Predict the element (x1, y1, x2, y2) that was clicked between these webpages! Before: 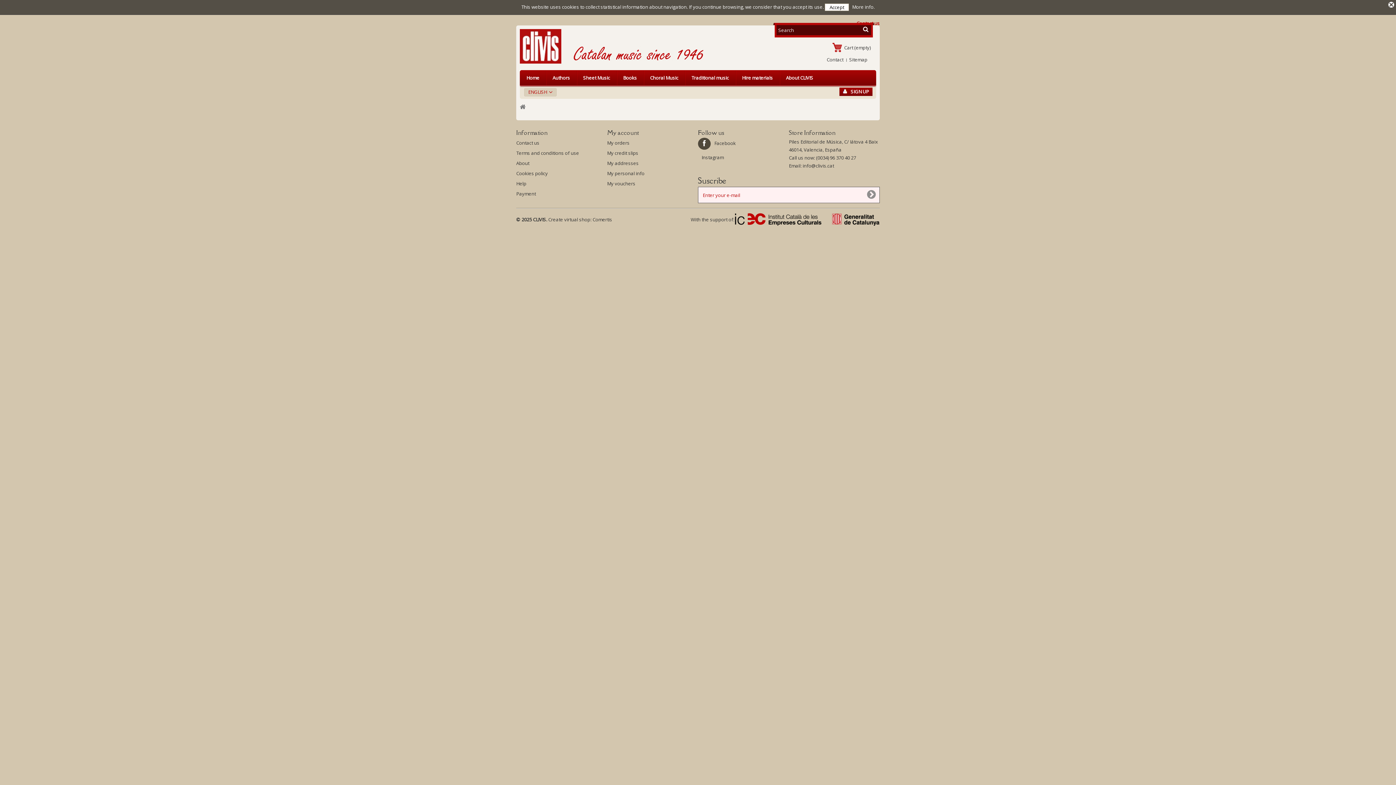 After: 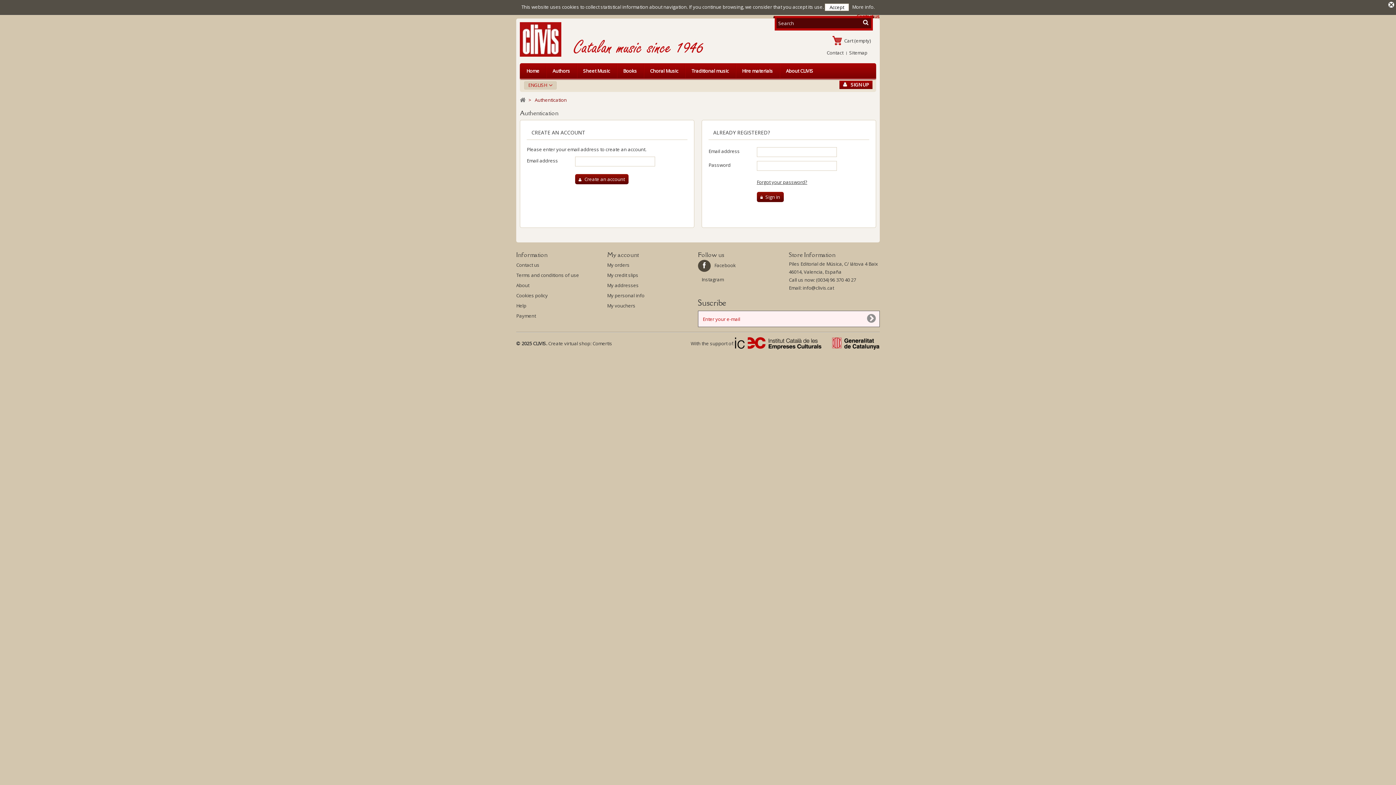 Action: bbox: (839, 87, 872, 96) label: SIGN UP